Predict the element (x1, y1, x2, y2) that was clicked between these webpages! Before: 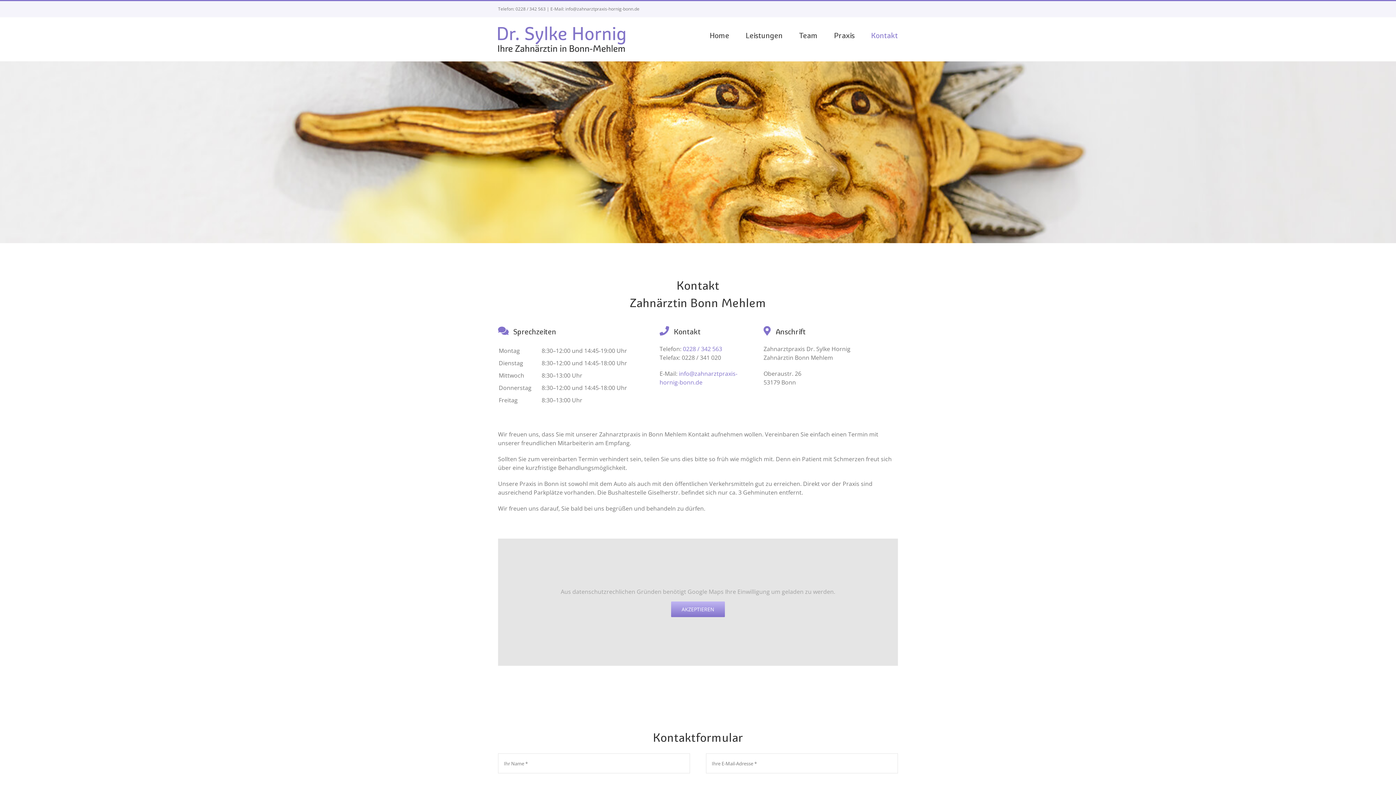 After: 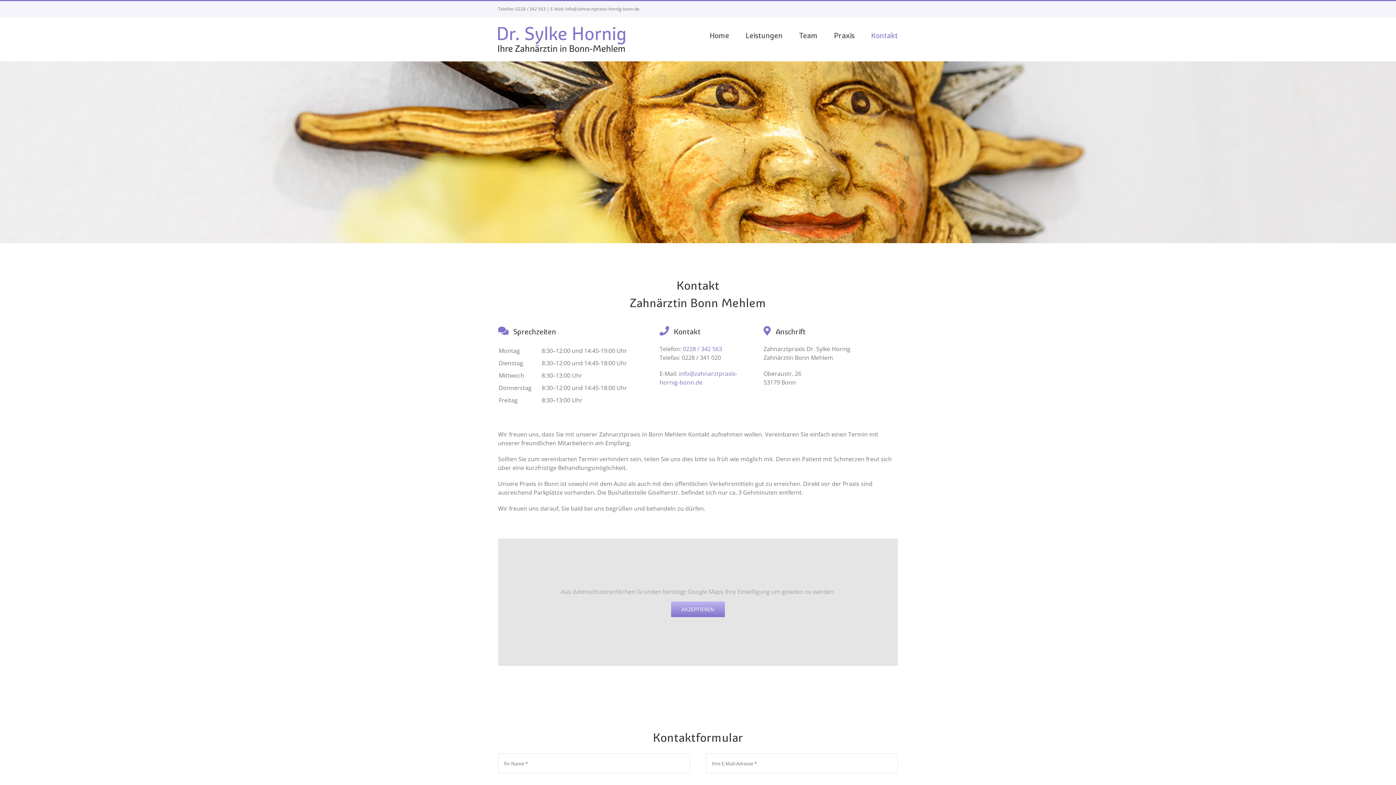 Action: bbox: (565, 5, 639, 12) label: info@zahnarztpraxis-hornig-bonn.de